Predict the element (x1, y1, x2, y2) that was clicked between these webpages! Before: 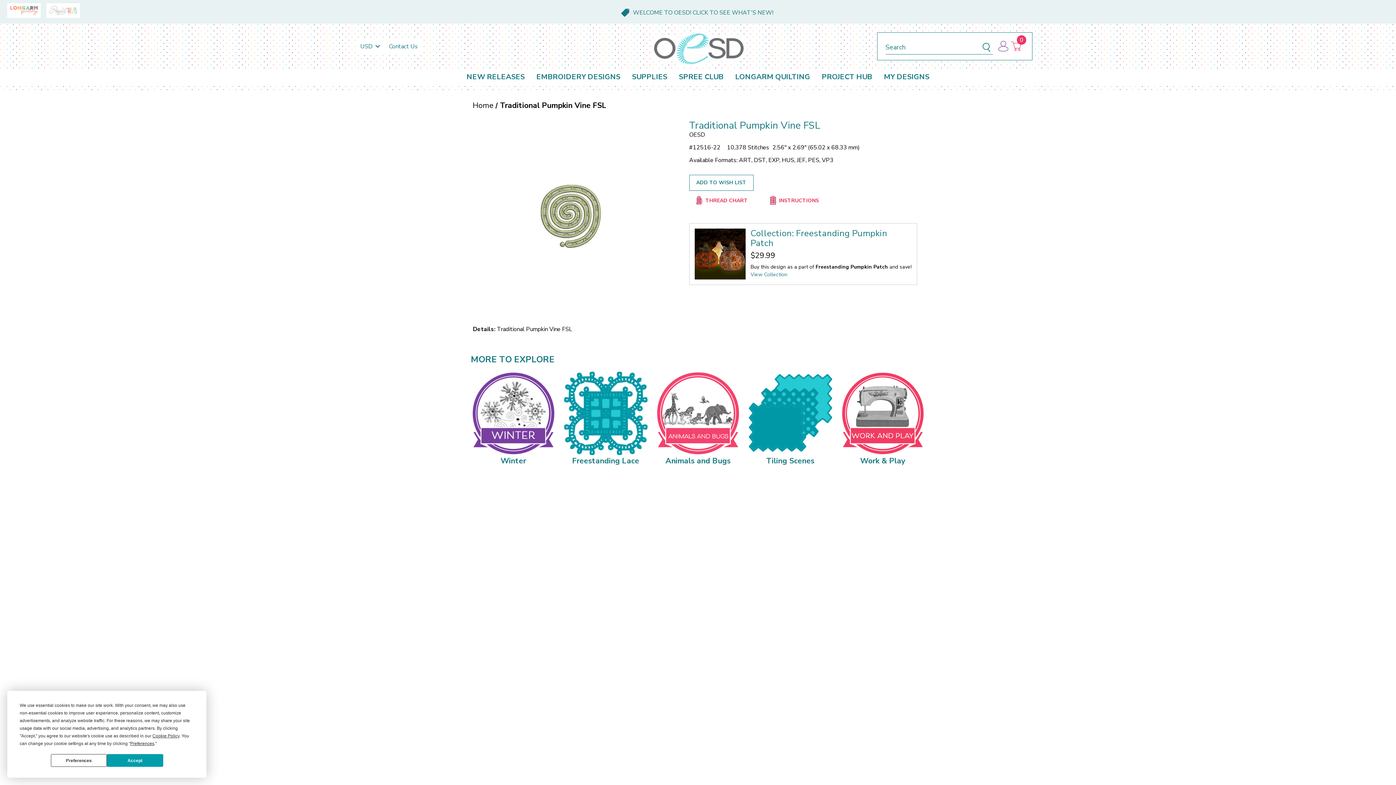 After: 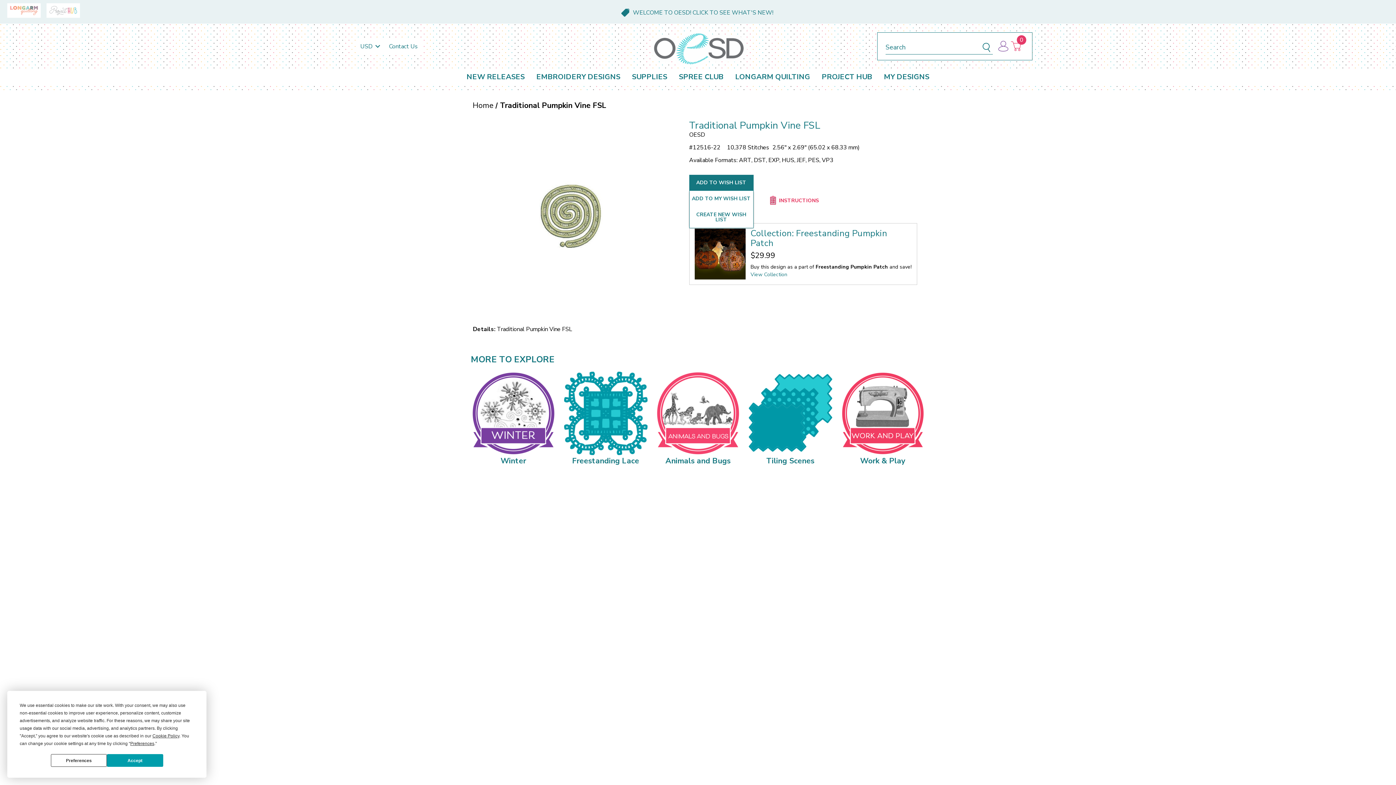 Action: bbox: (689, 175, 753, 191) label: ADD TO WISH LIST